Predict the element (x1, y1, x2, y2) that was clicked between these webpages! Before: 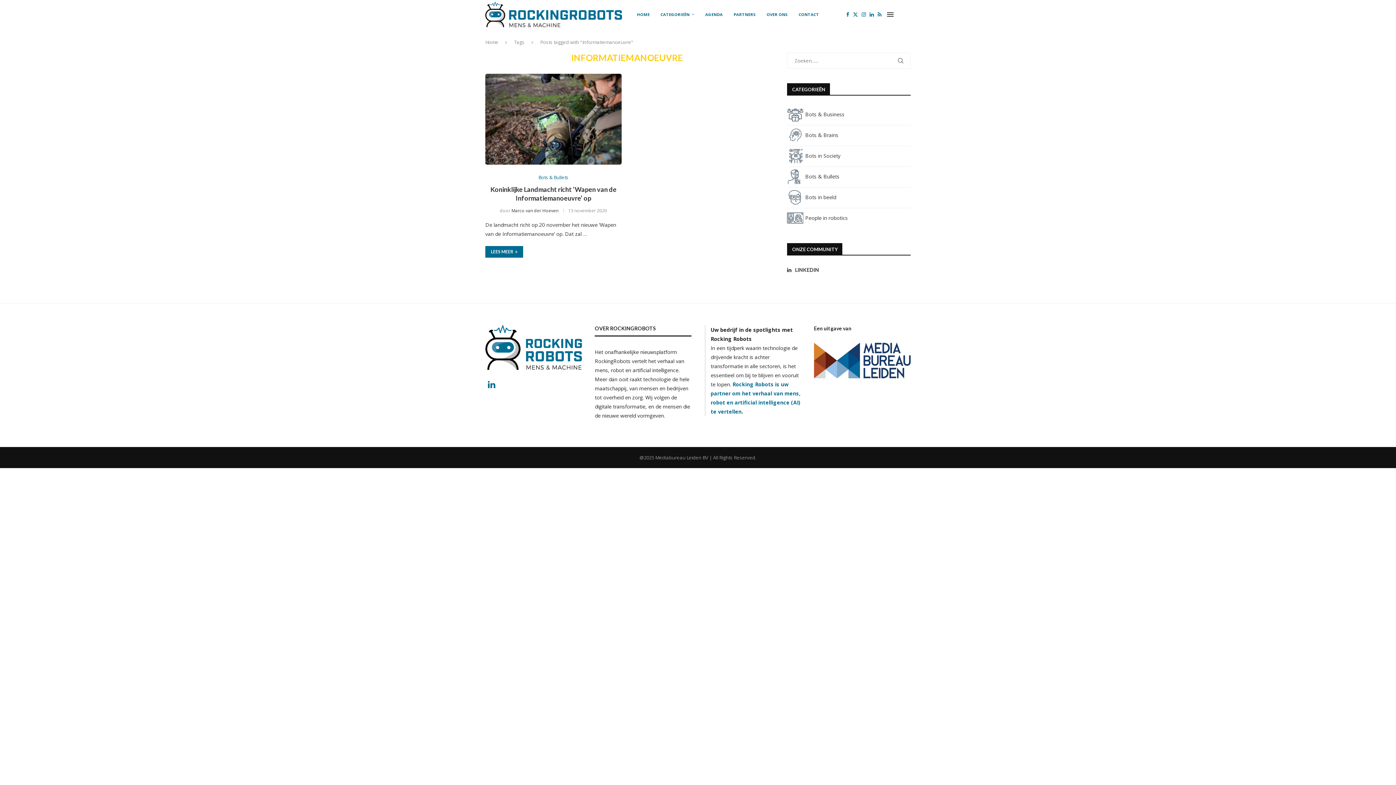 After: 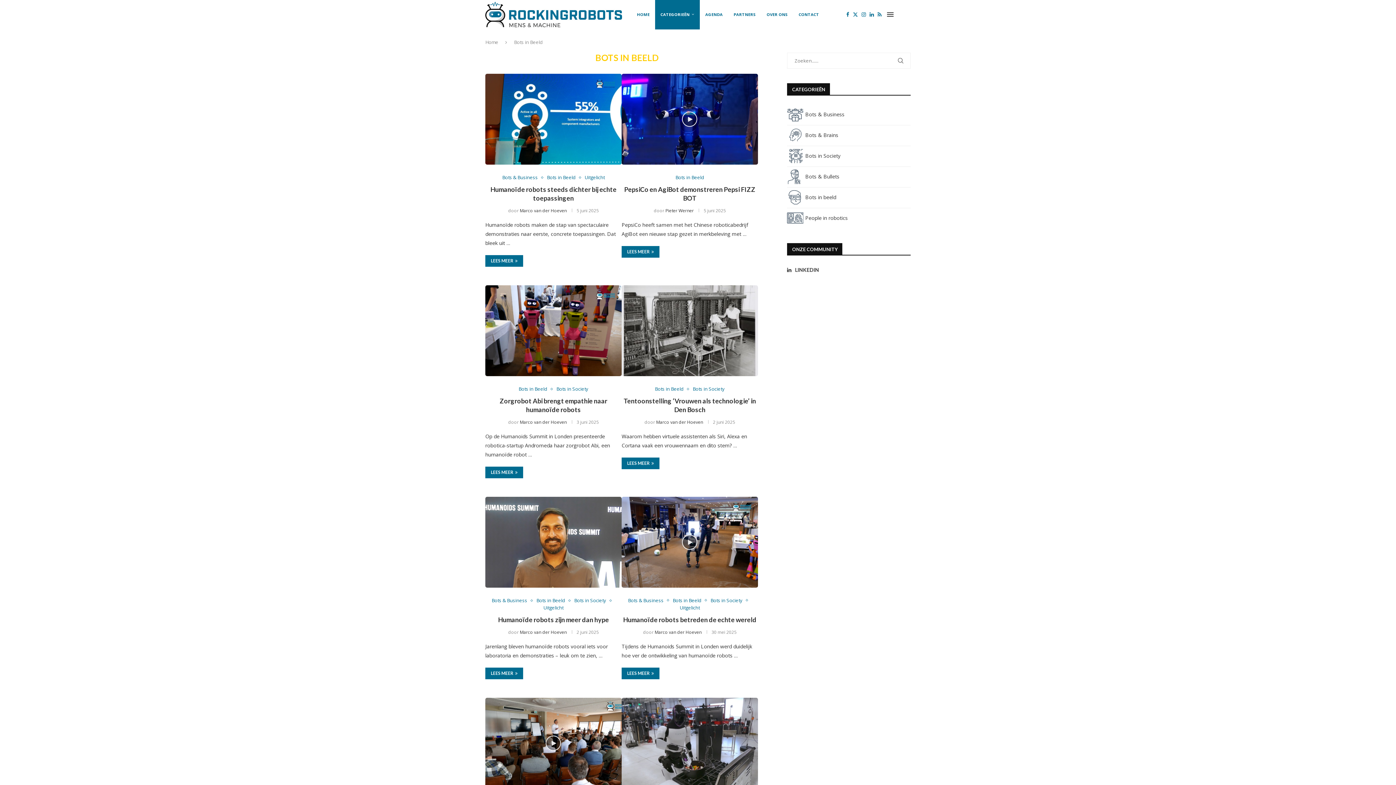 Action: label: Bots in beeld bbox: (787, 193, 836, 200)